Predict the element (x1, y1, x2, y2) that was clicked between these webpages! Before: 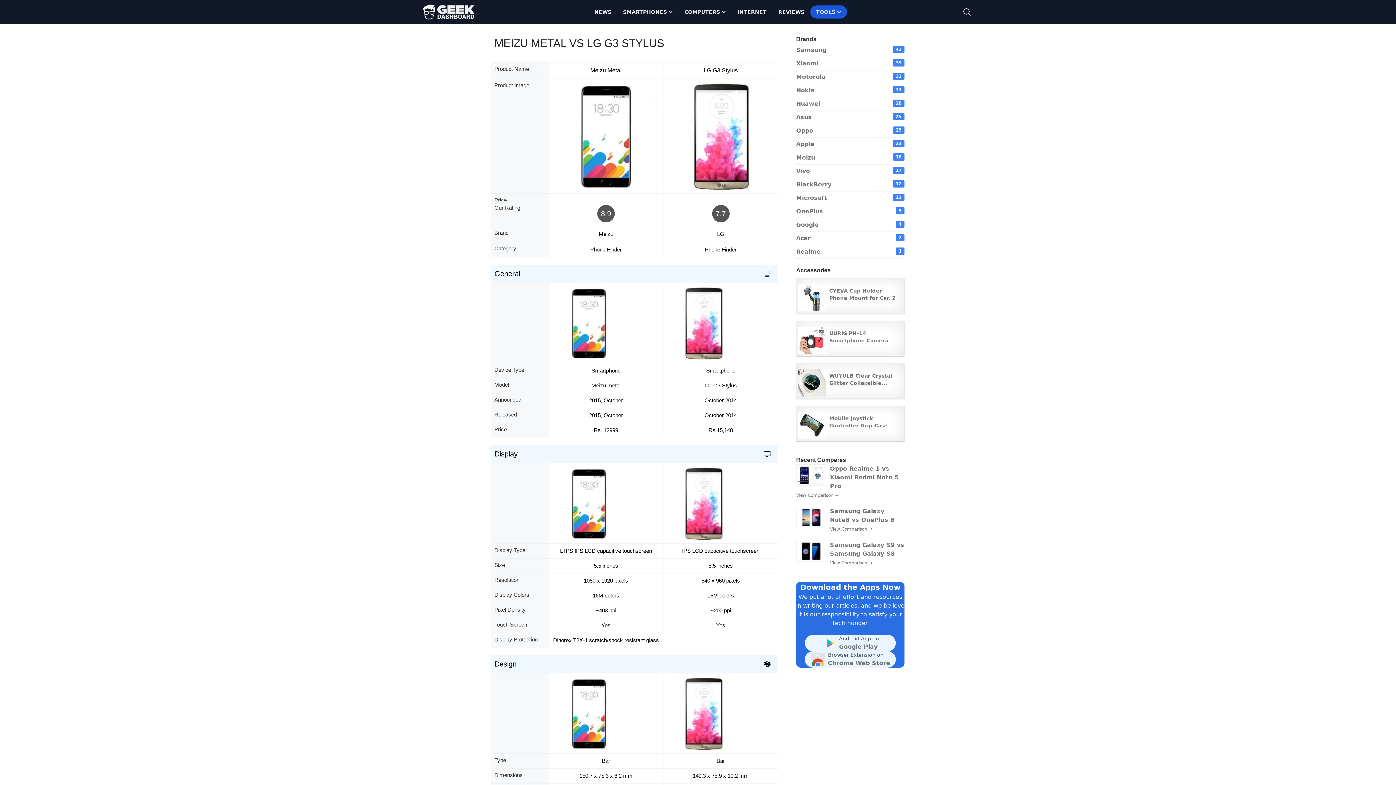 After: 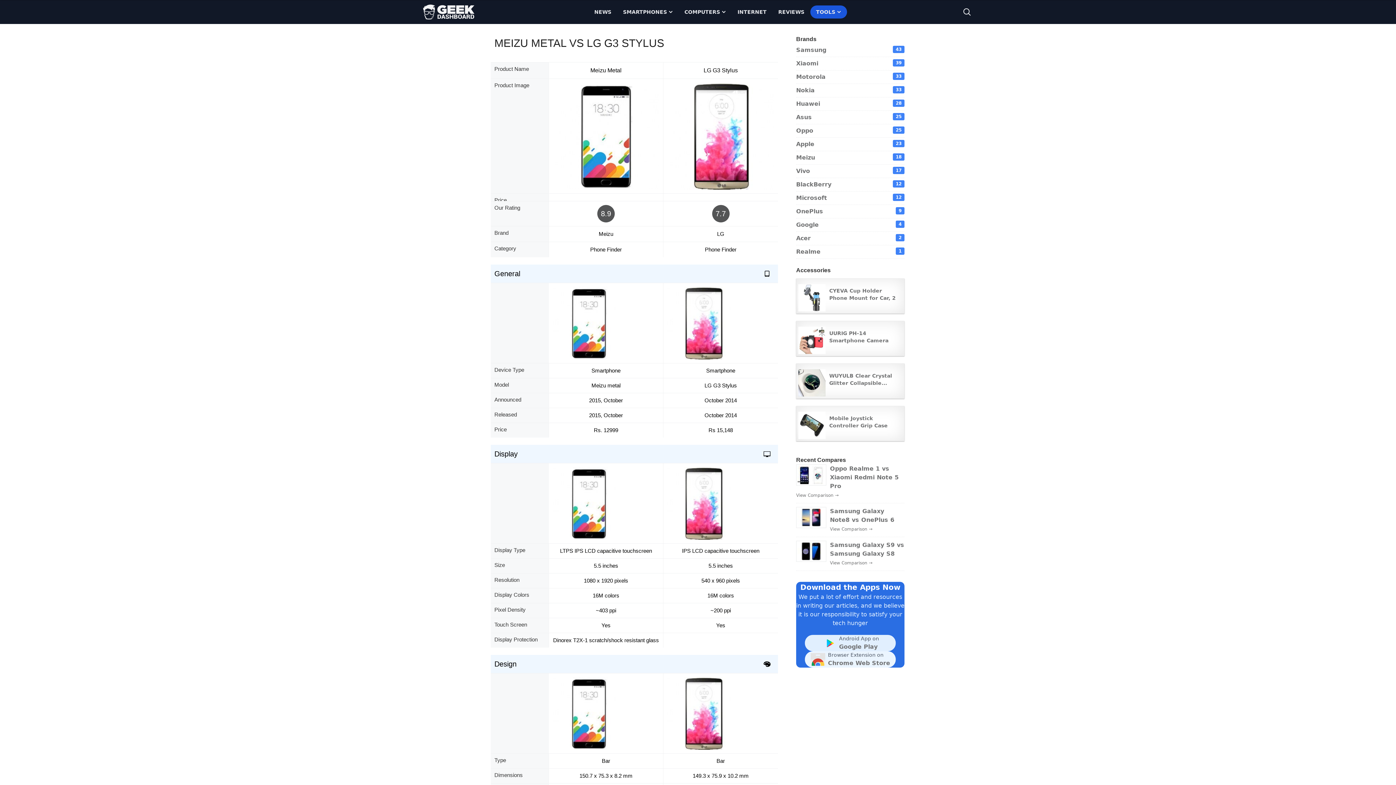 Action: label: Download Geek Dashboard Android App bbox: (805, 635, 896, 651)